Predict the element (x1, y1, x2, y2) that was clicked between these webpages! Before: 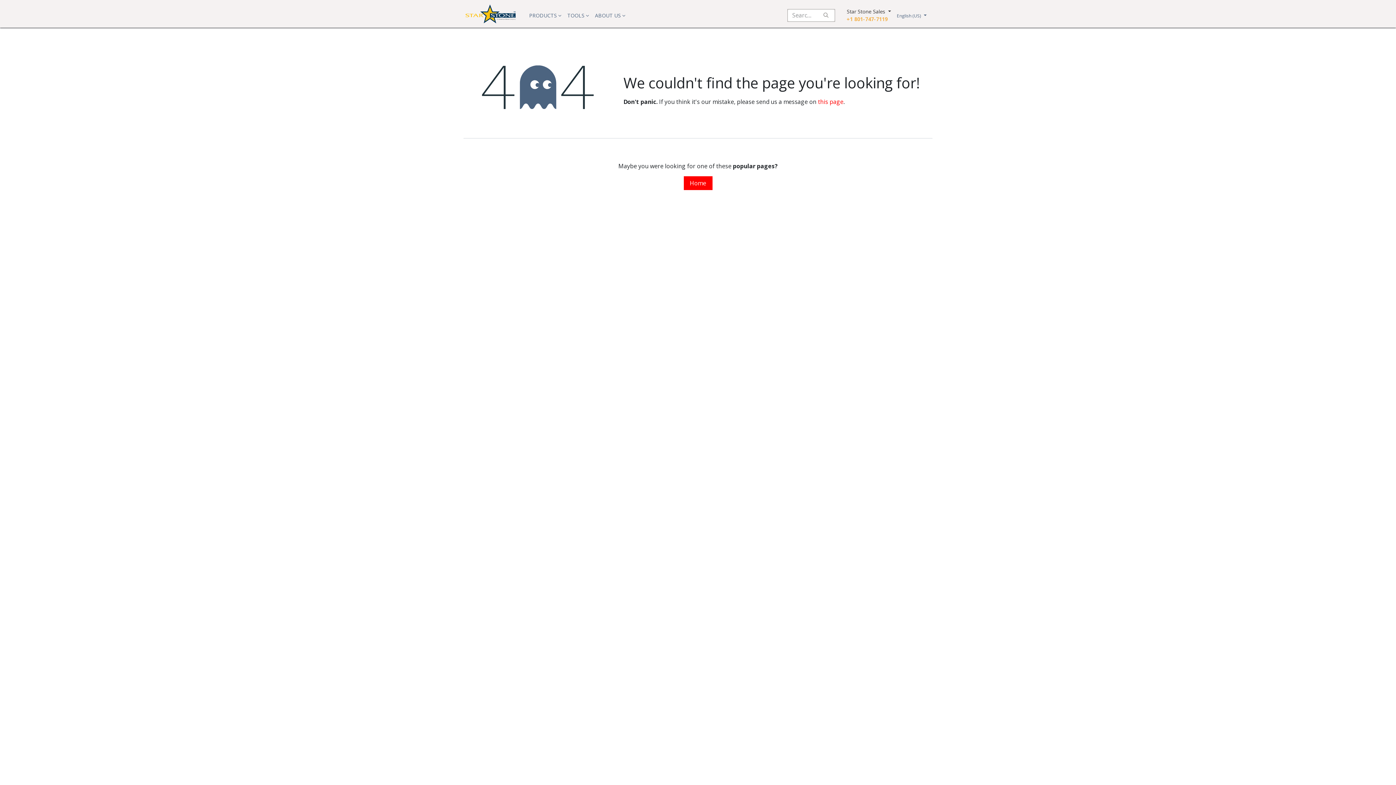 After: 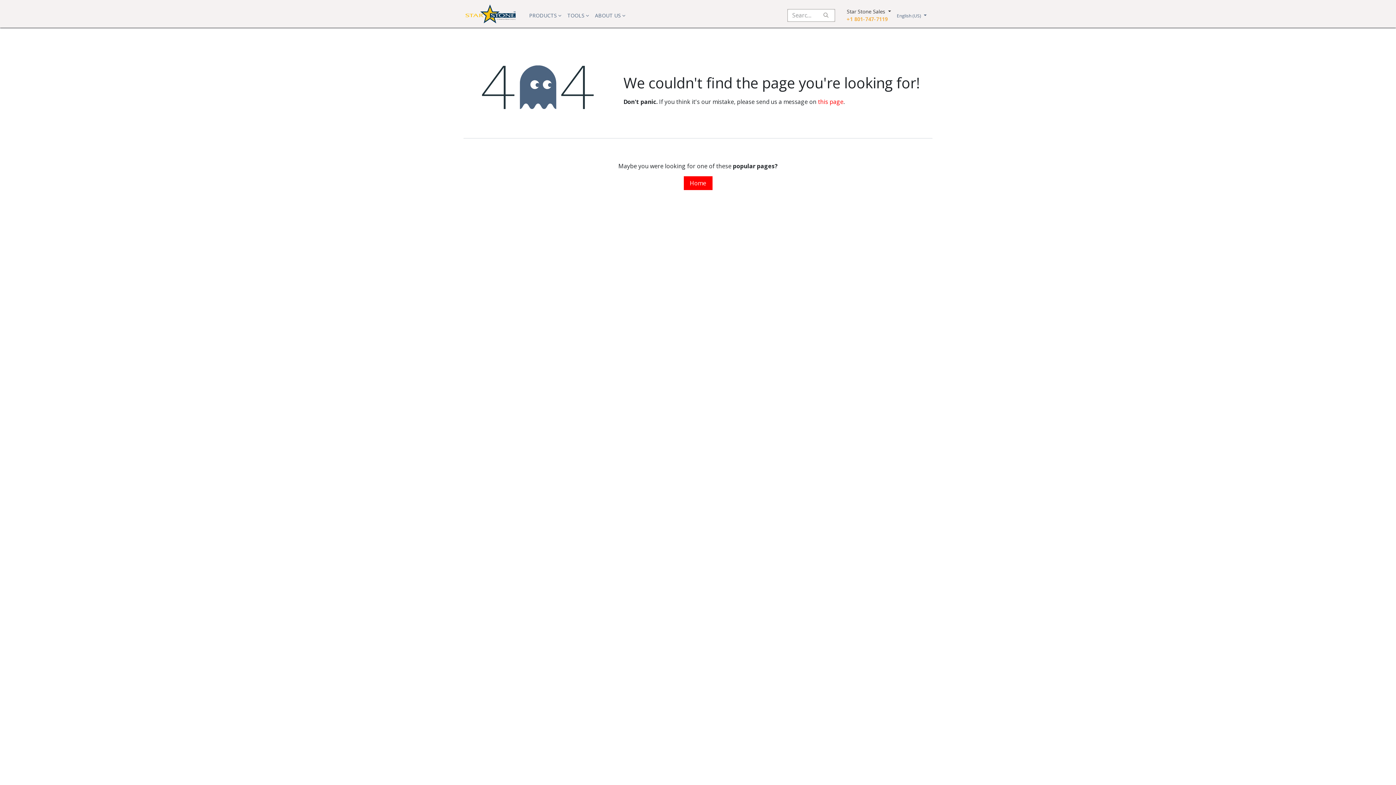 Action: label: TOOLS  bbox: (564, 8, 592, 22)